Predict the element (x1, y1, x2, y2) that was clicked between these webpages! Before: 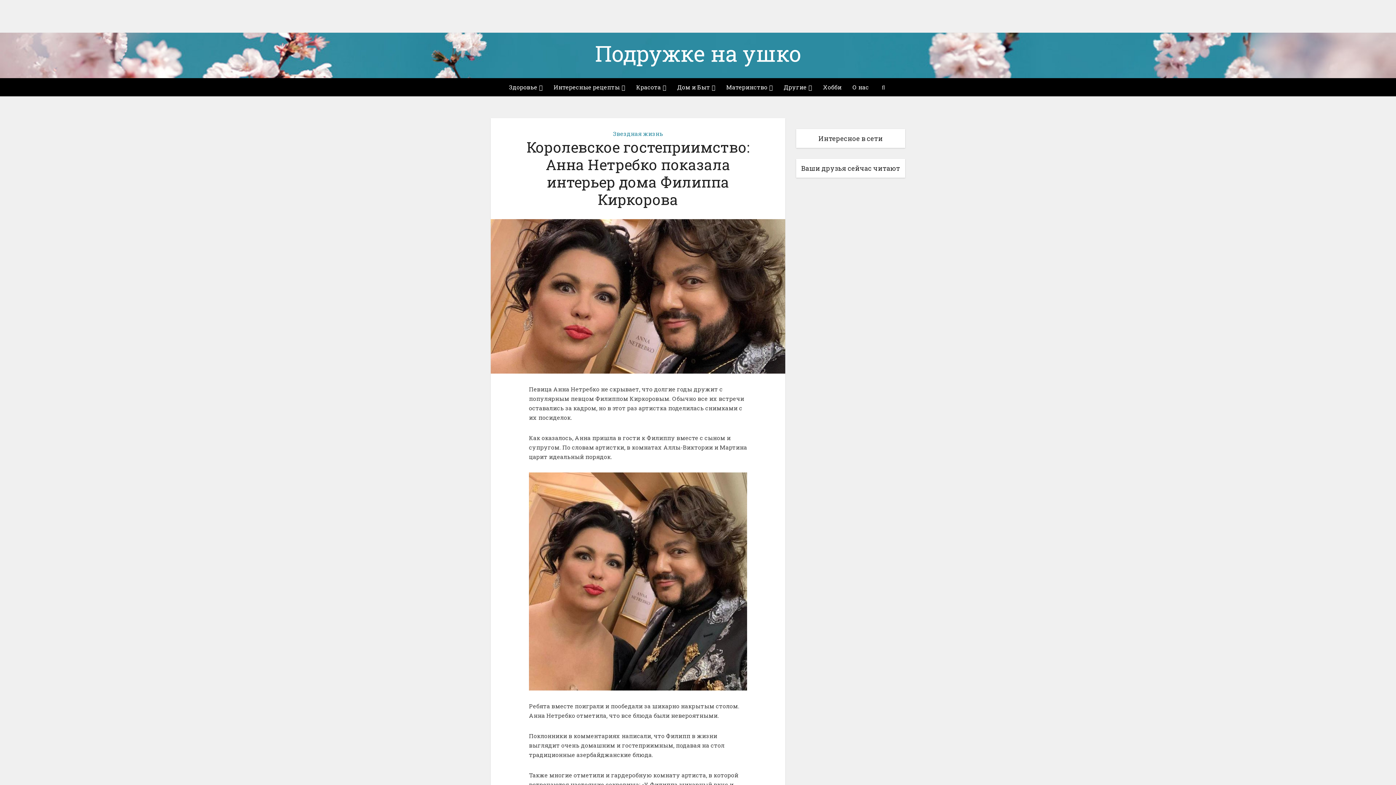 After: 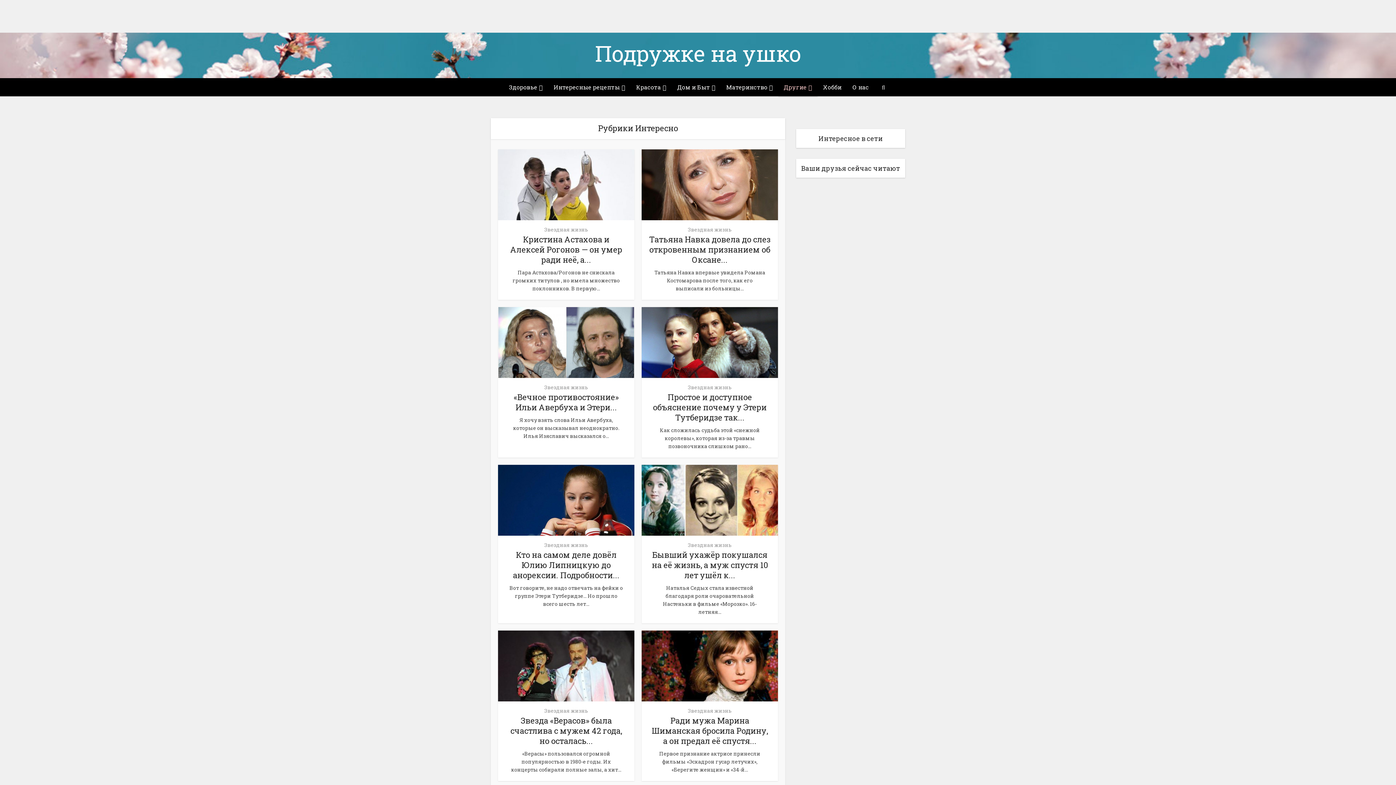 Action: label: Другие bbox: (778, 78, 817, 96)